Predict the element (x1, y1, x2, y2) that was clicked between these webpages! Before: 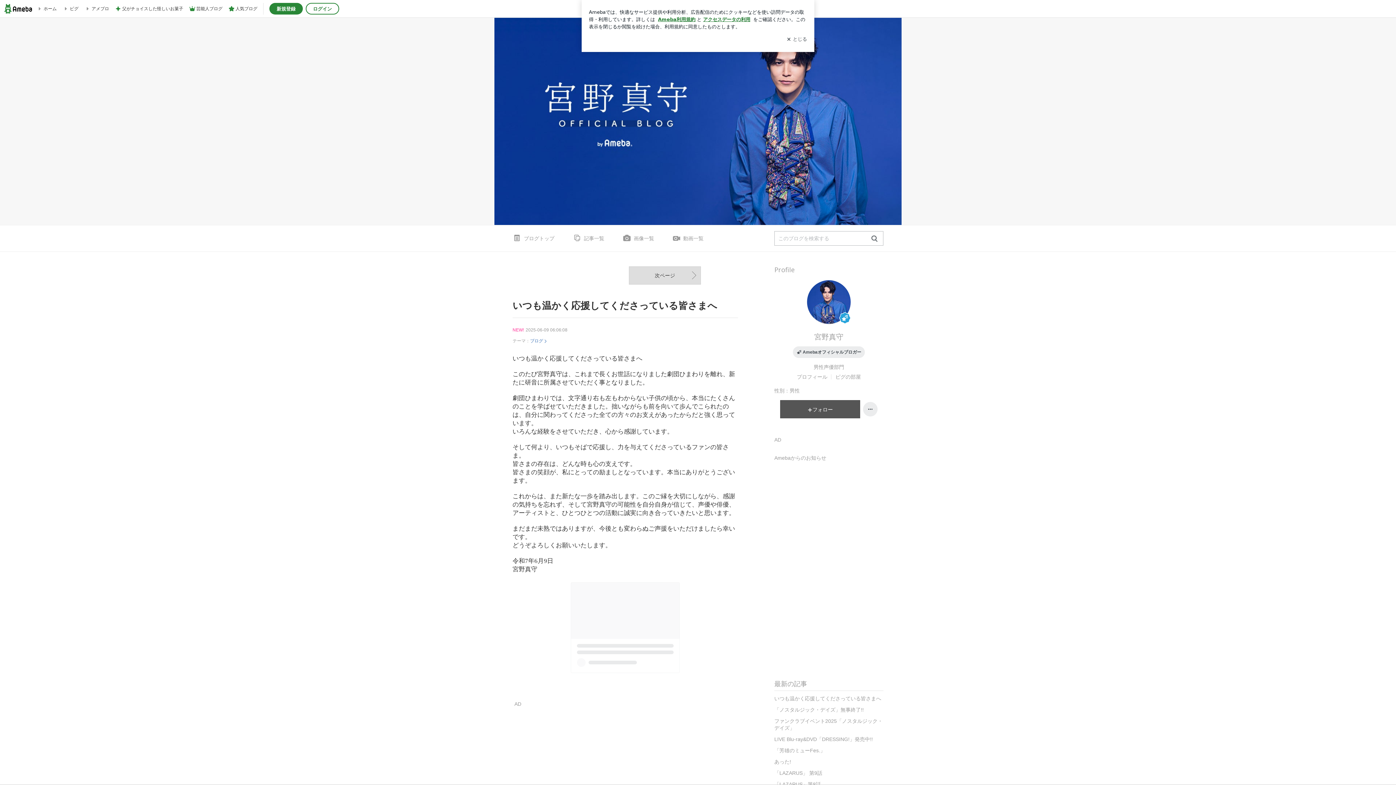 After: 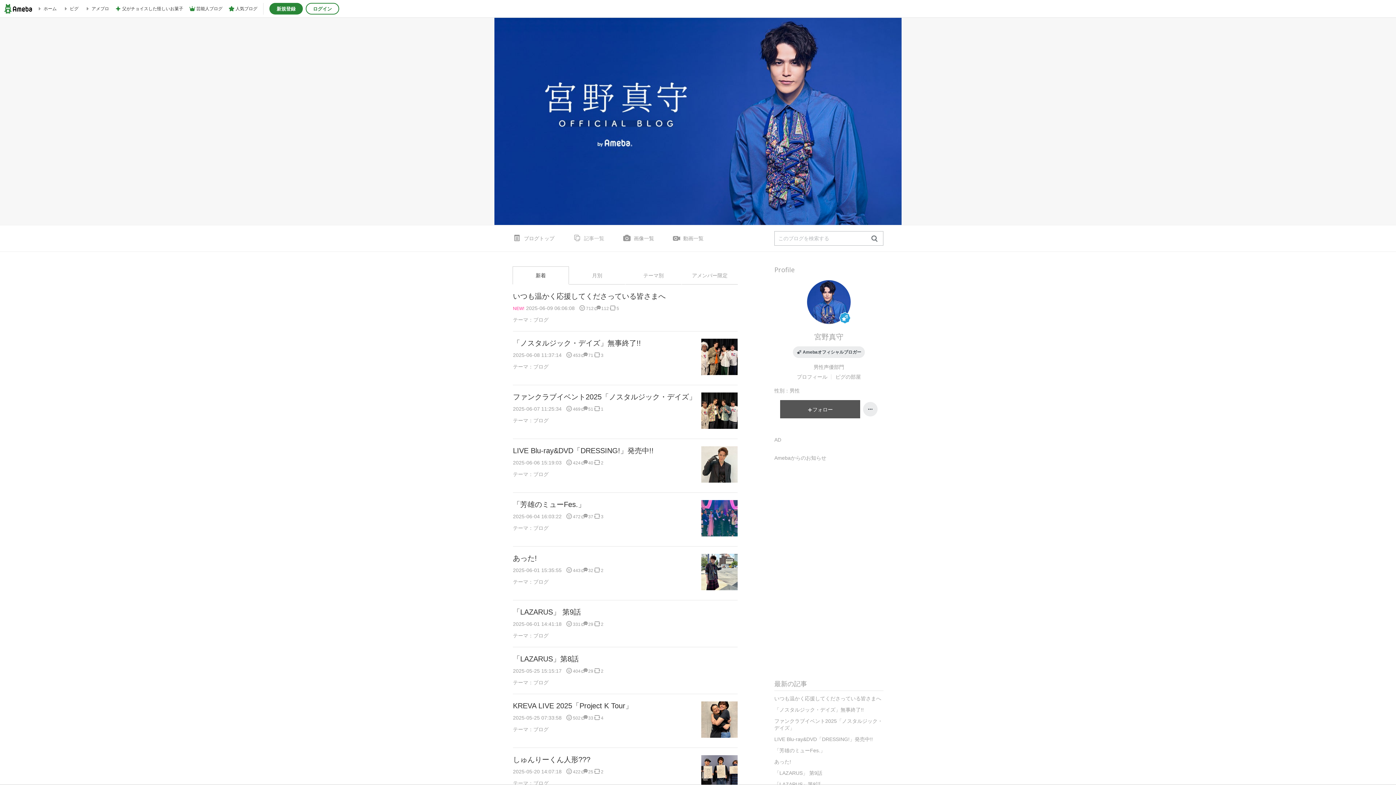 Action: label: 記事一覧 bbox: (572, 225, 604, 251)